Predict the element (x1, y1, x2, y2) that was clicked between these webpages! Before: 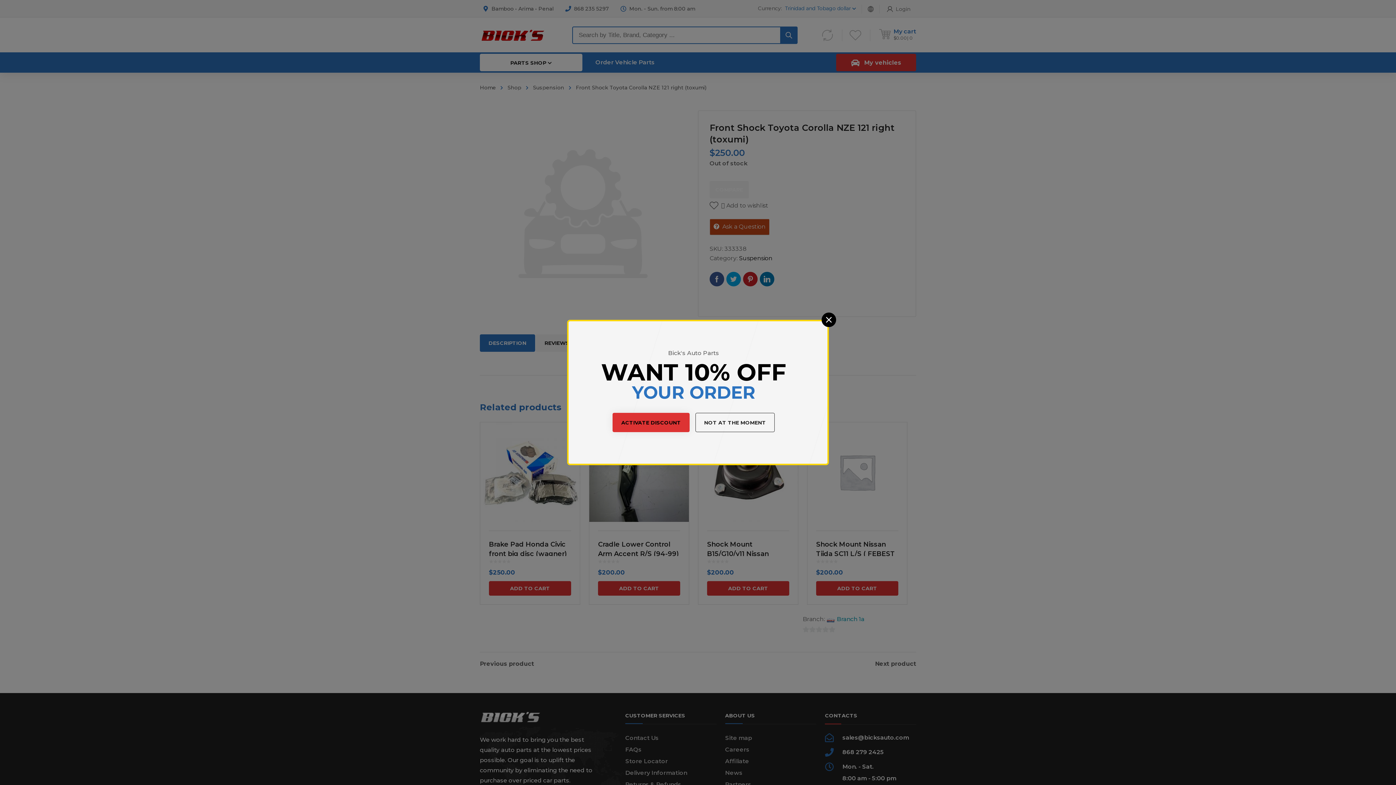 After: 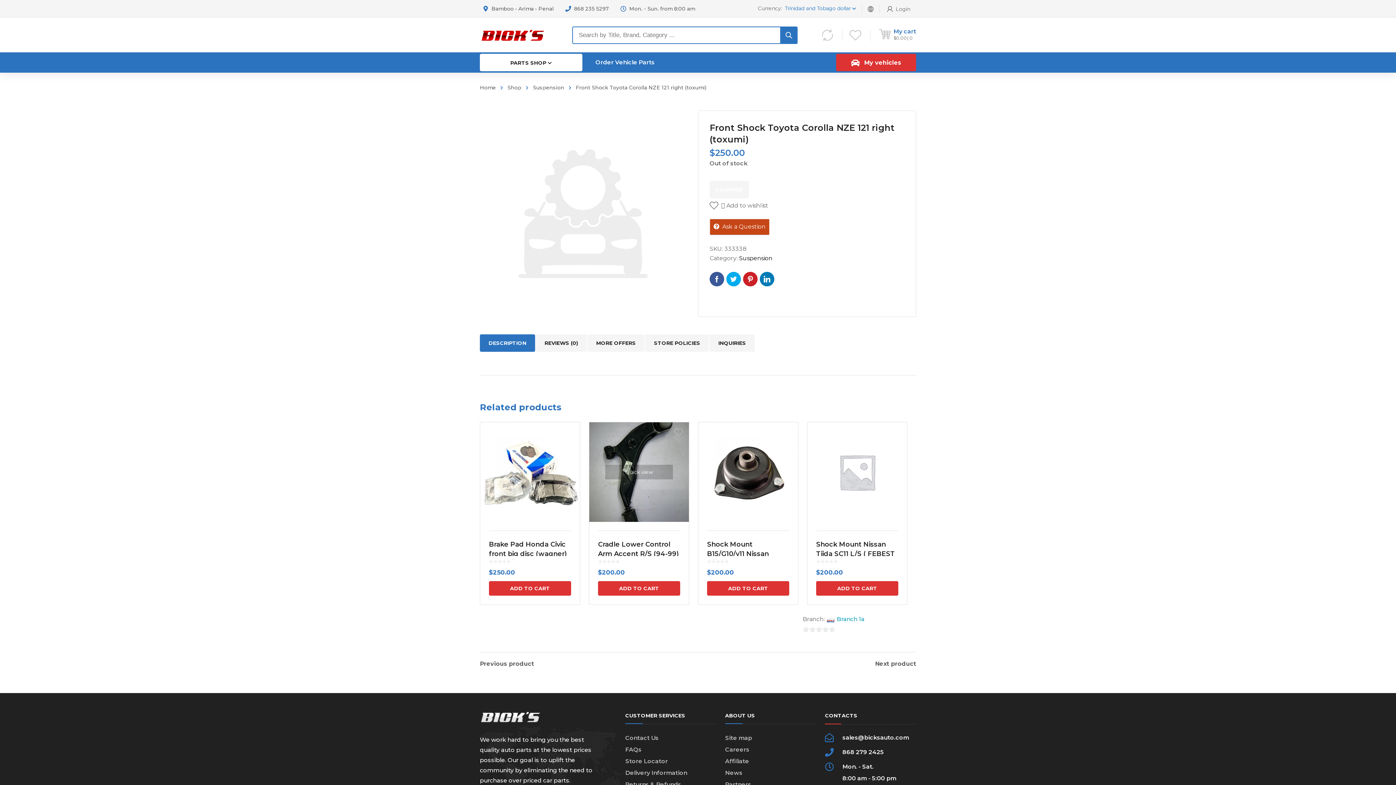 Action: bbox: (612, 413, 689, 432) label: ACTIVATE DISCOUNT